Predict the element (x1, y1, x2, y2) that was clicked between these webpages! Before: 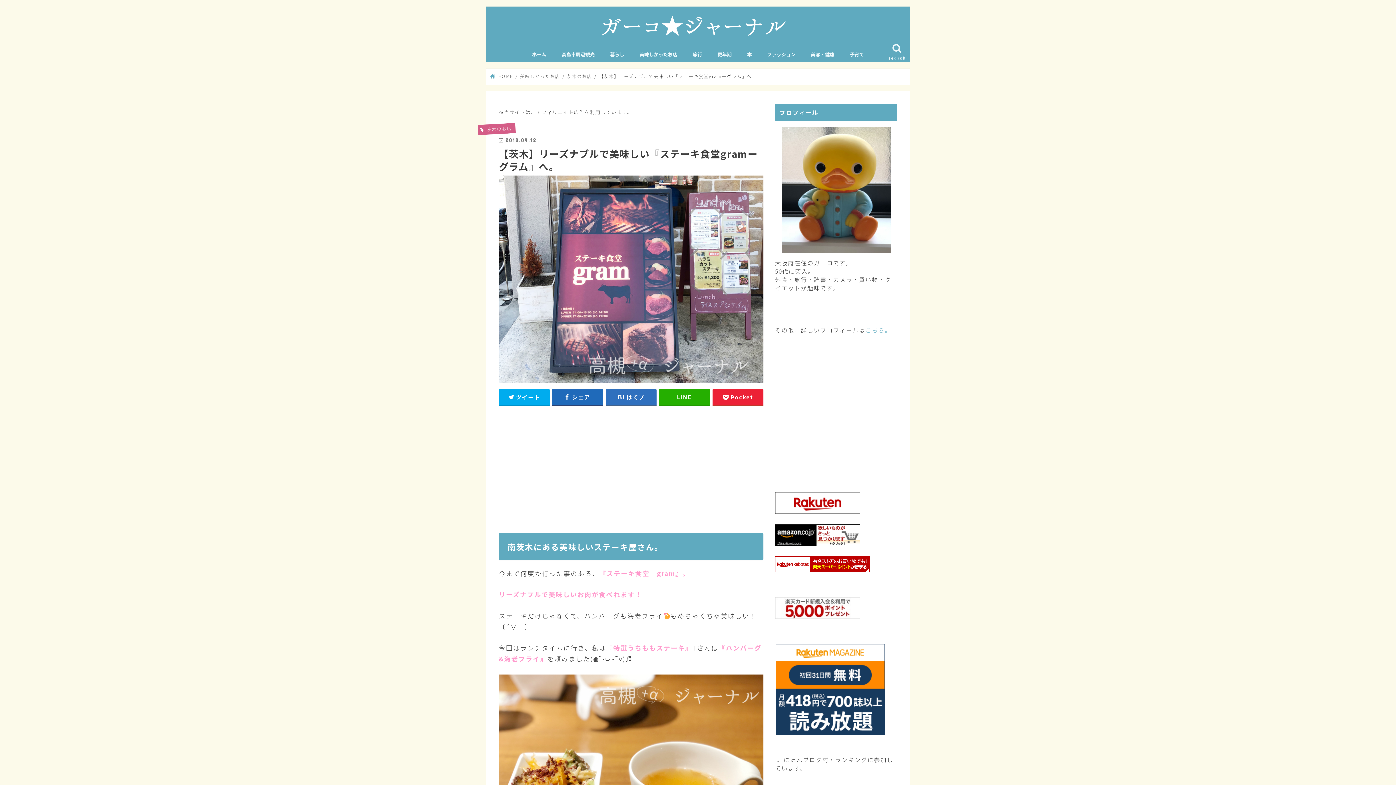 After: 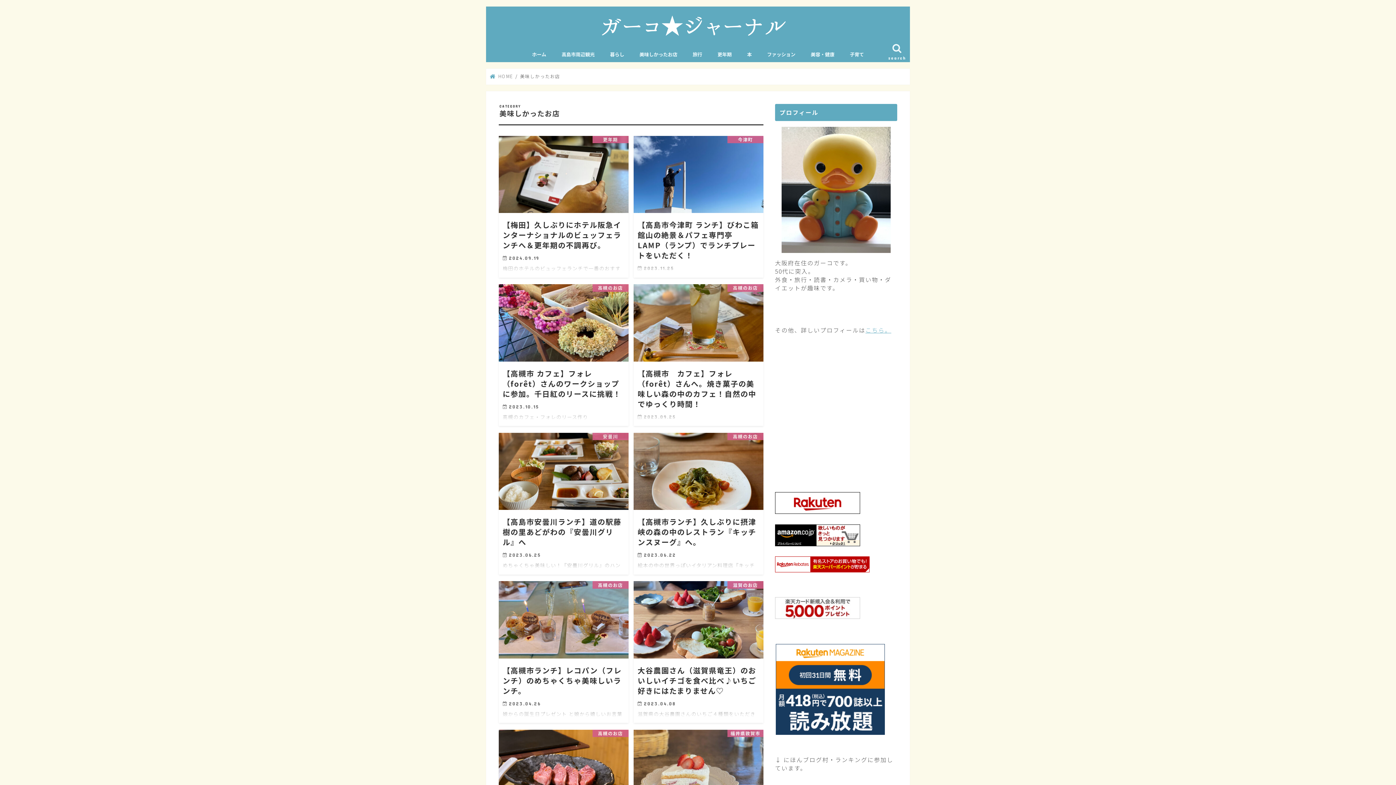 Action: label: 美味しかったお店 bbox: (632, 45, 685, 62)